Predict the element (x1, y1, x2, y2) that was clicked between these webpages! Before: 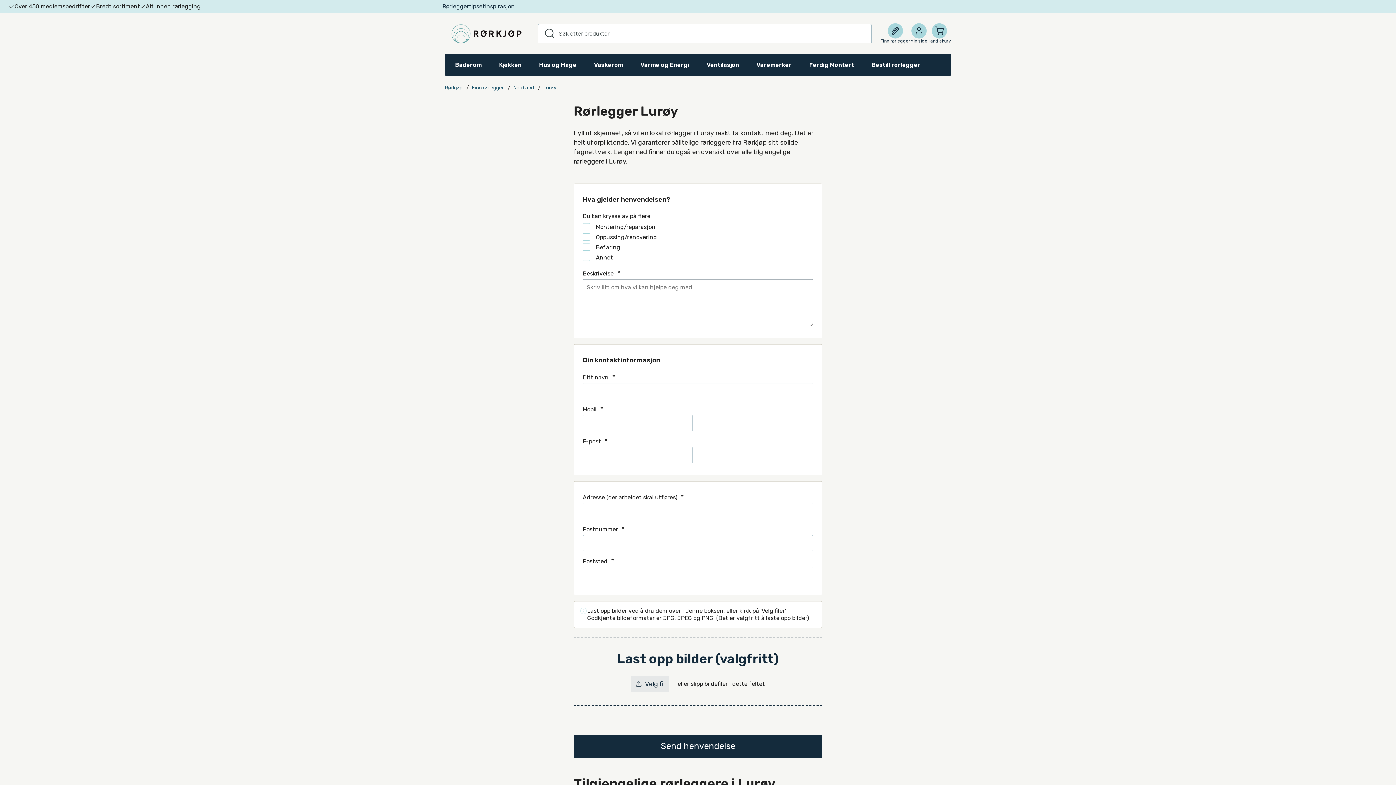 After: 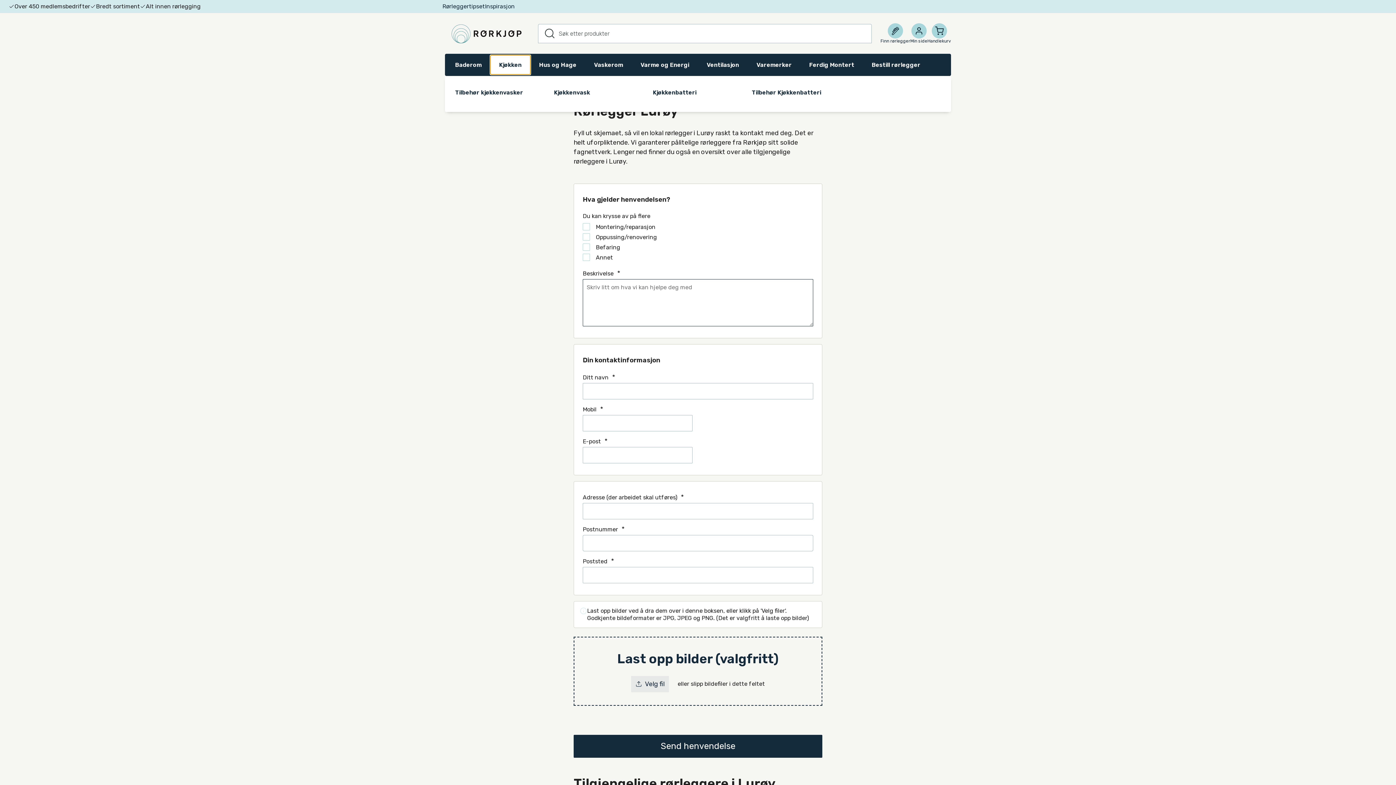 Action: bbox: (490, 55, 530, 74) label: Kjøkken